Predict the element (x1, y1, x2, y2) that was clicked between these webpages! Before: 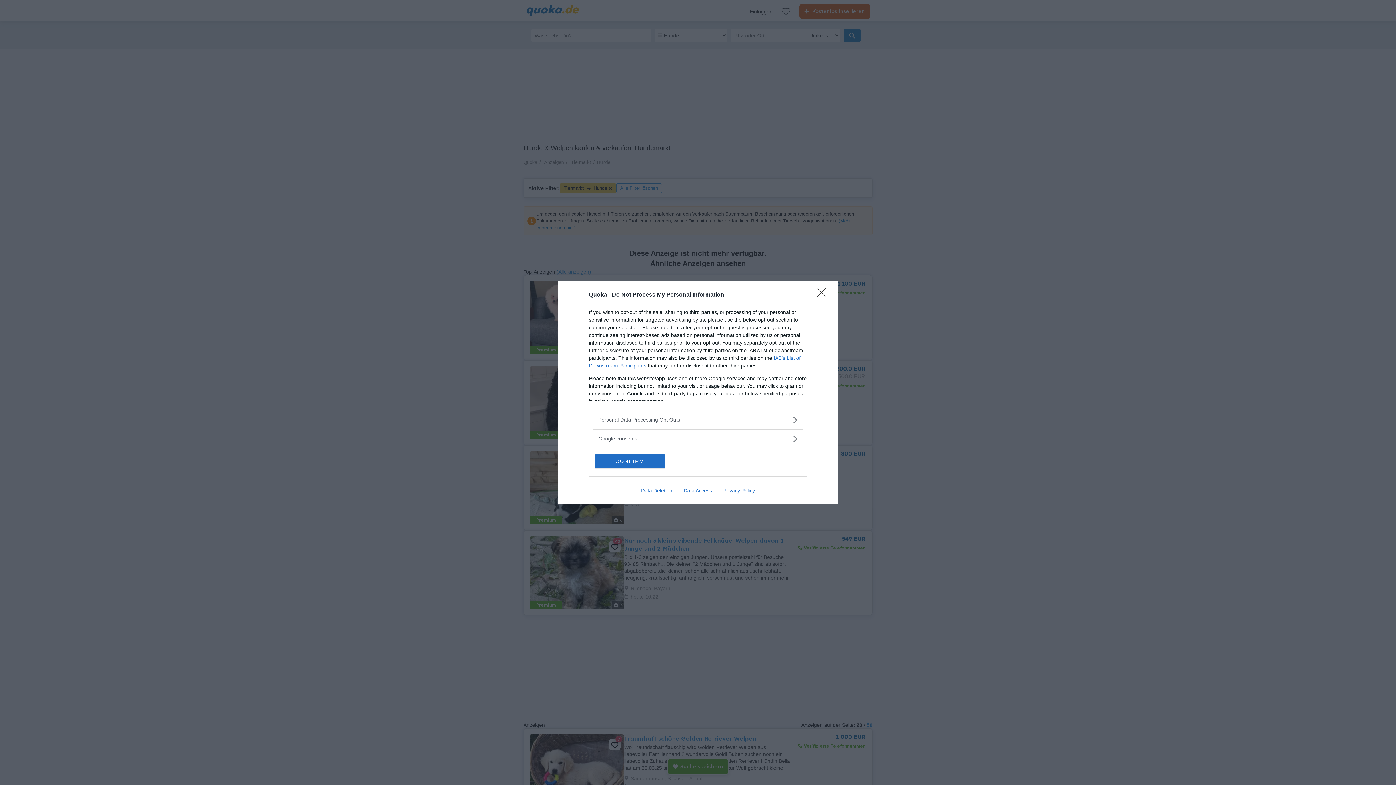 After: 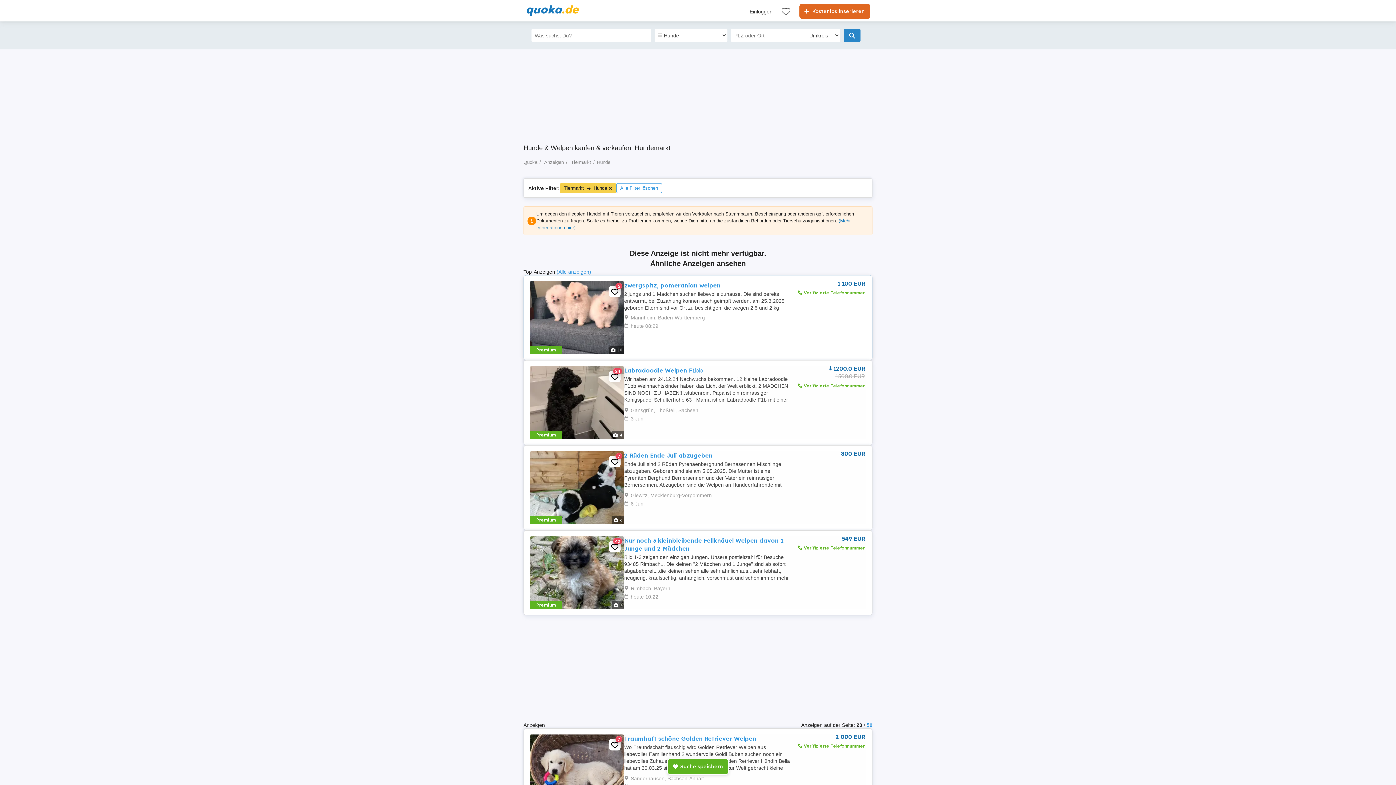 Action: label: Close bbox: (817, 288, 830, 302)